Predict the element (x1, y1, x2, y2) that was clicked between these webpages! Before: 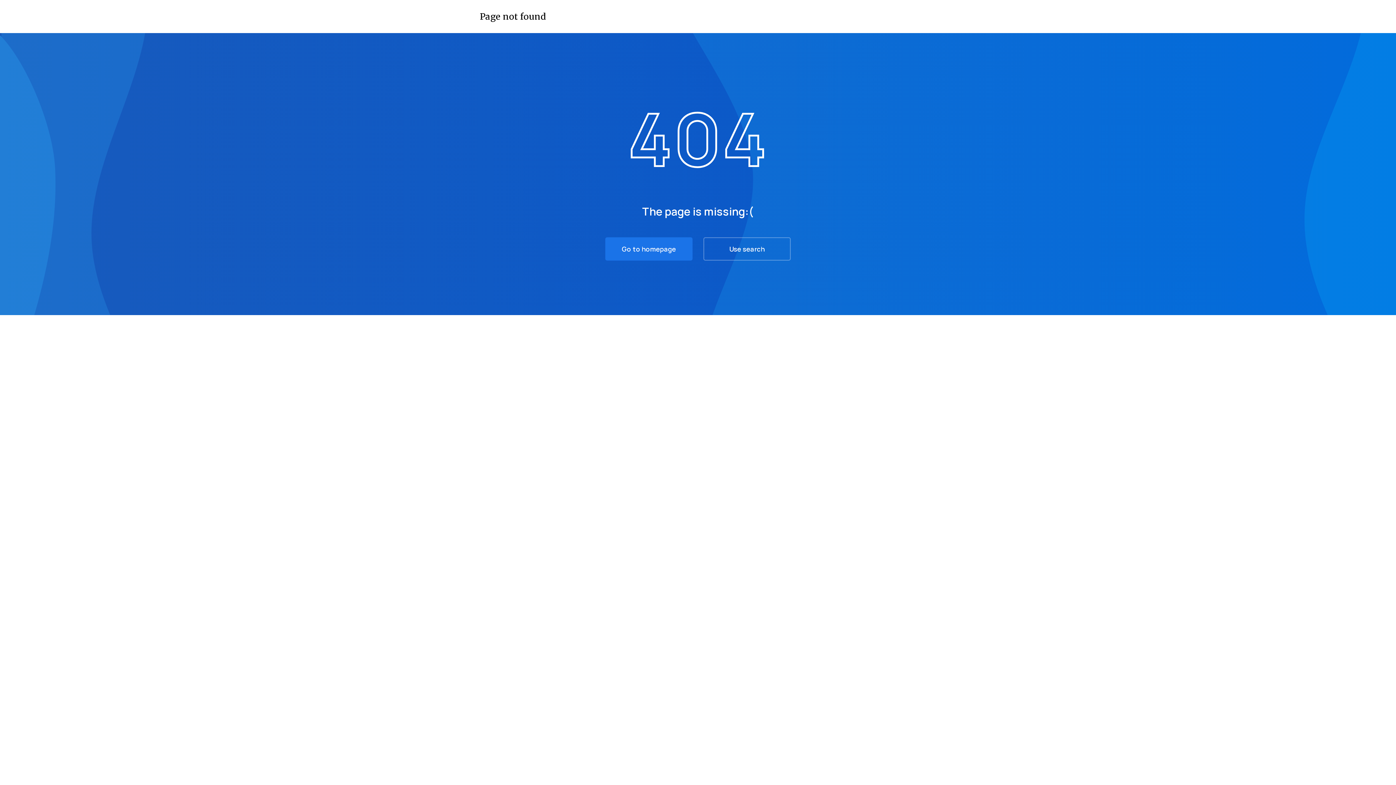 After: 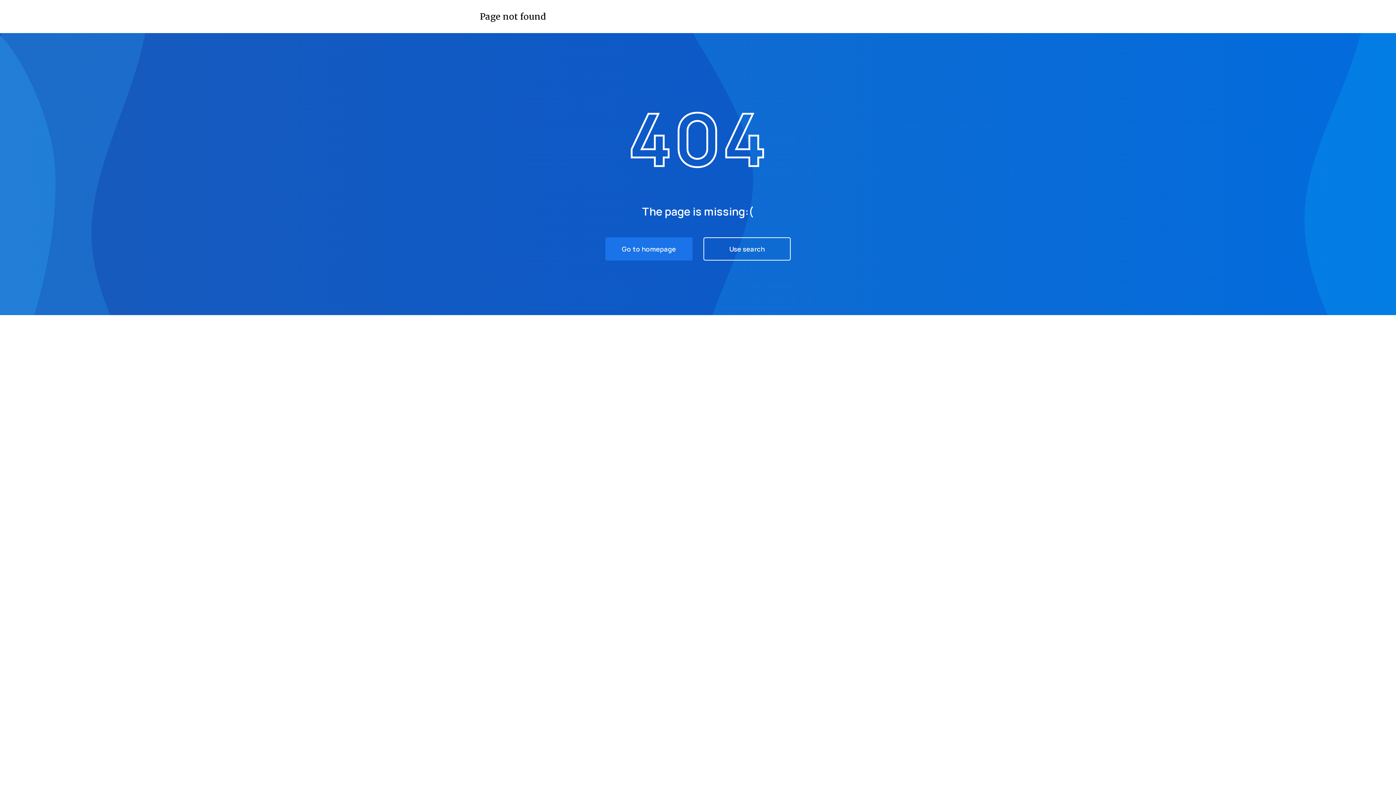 Action: label: Use search bbox: (703, 237, 790, 260)